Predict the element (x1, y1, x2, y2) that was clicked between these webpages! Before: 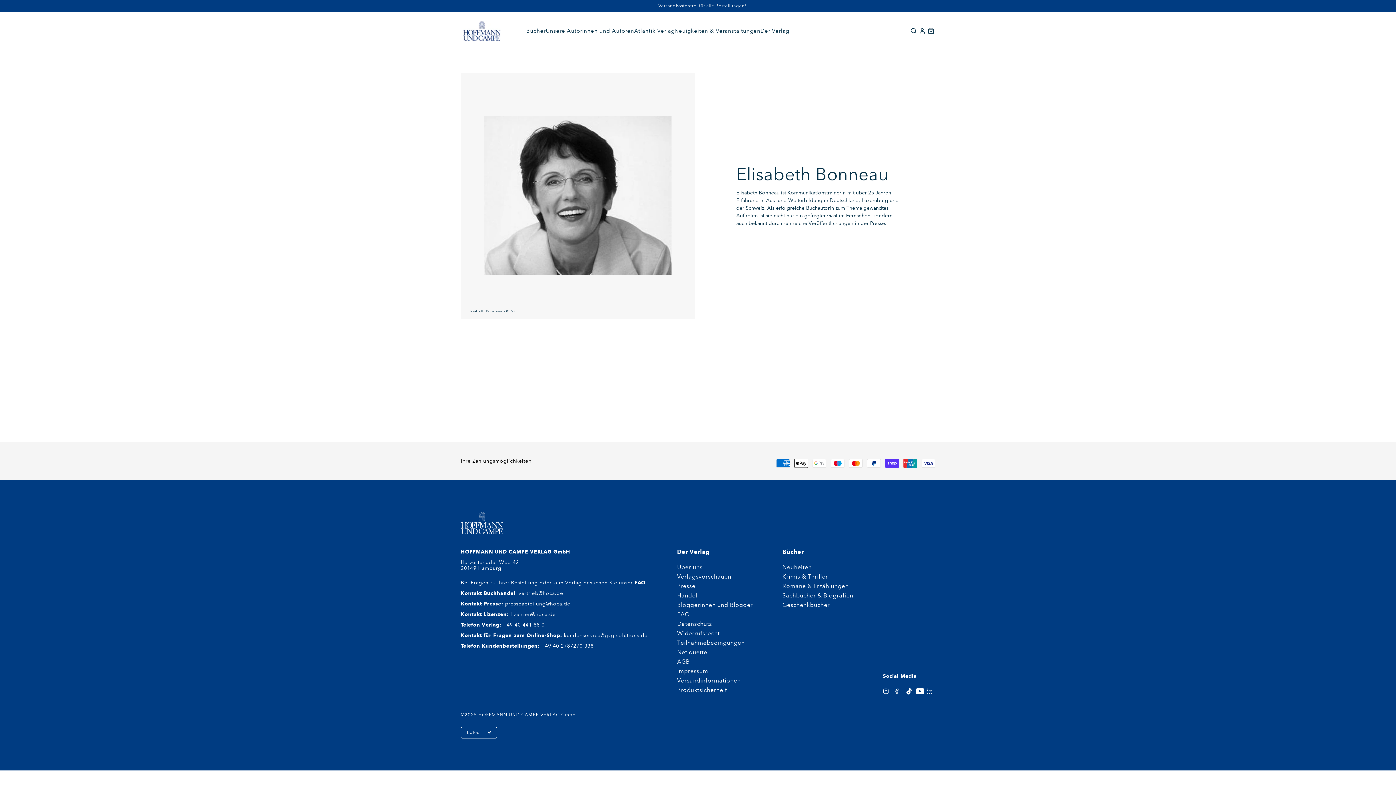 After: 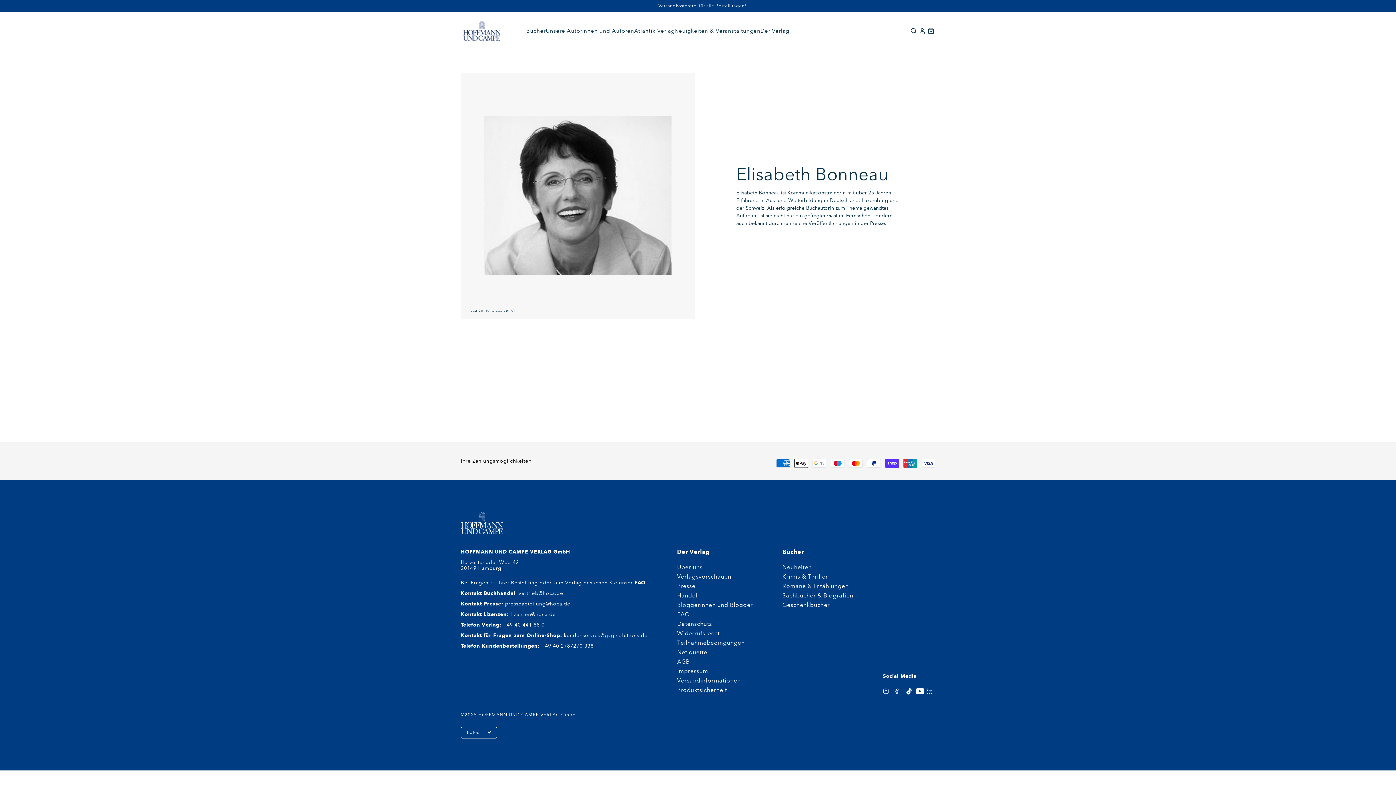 Action: bbox: (883, 687, 891, 695)